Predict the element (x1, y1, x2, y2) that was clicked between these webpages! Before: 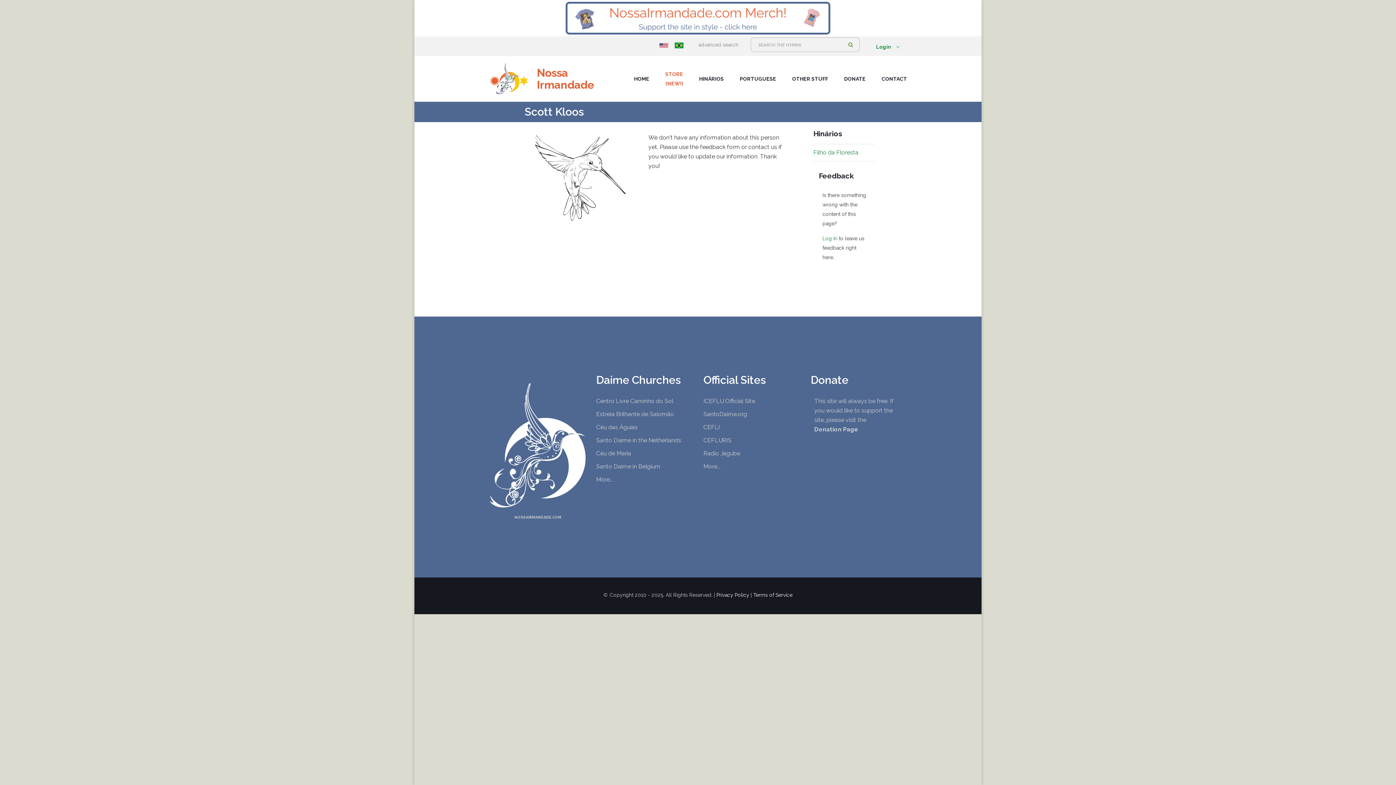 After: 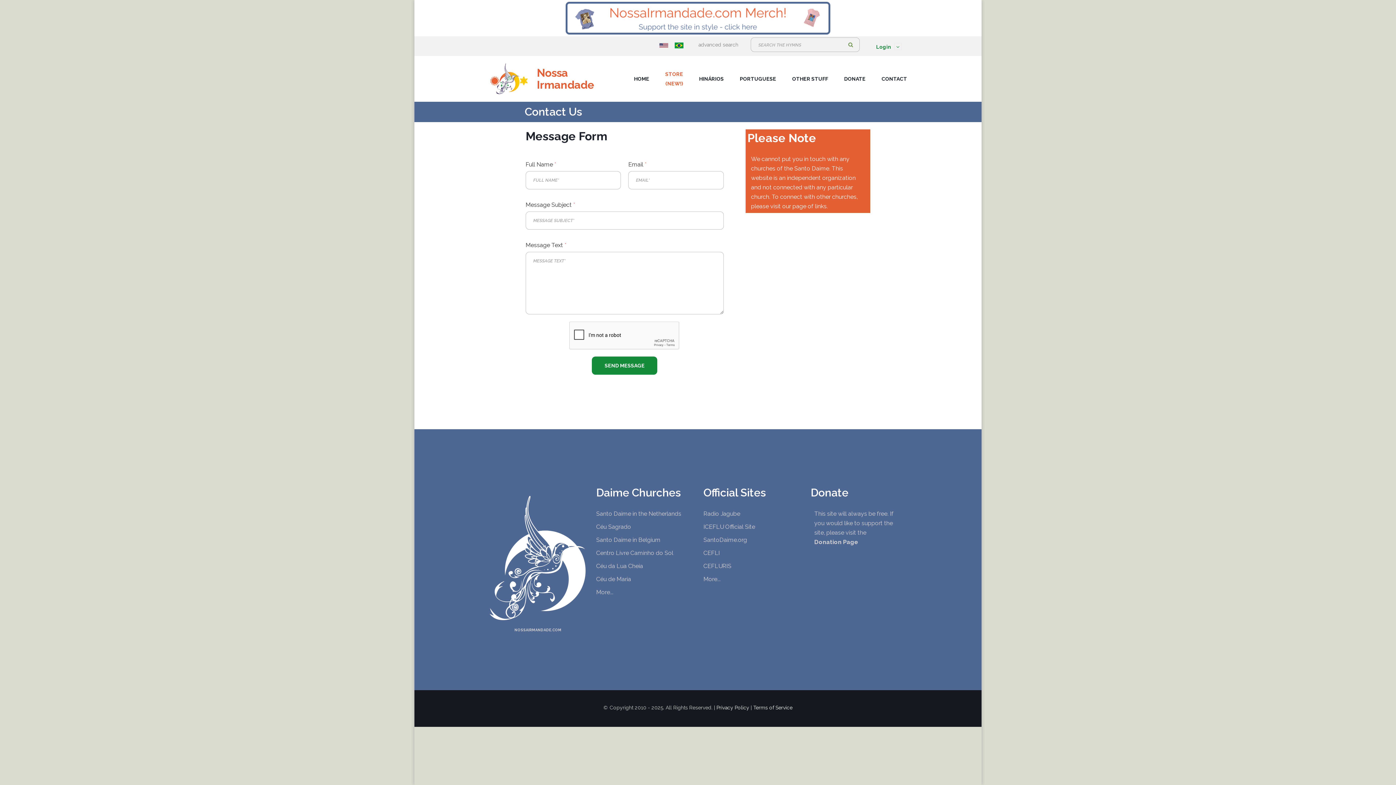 Action: bbox: (881, 60, 907, 97) label: CONTACT